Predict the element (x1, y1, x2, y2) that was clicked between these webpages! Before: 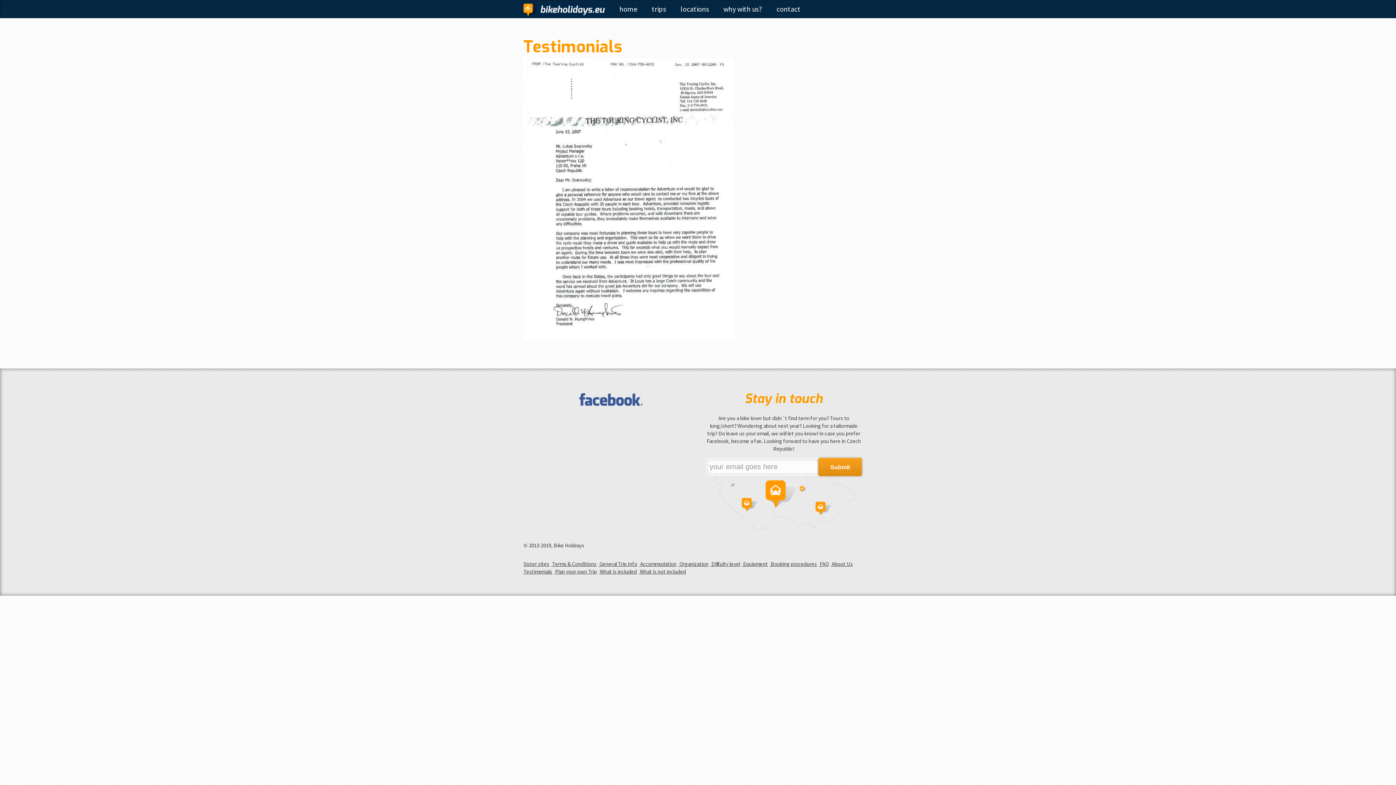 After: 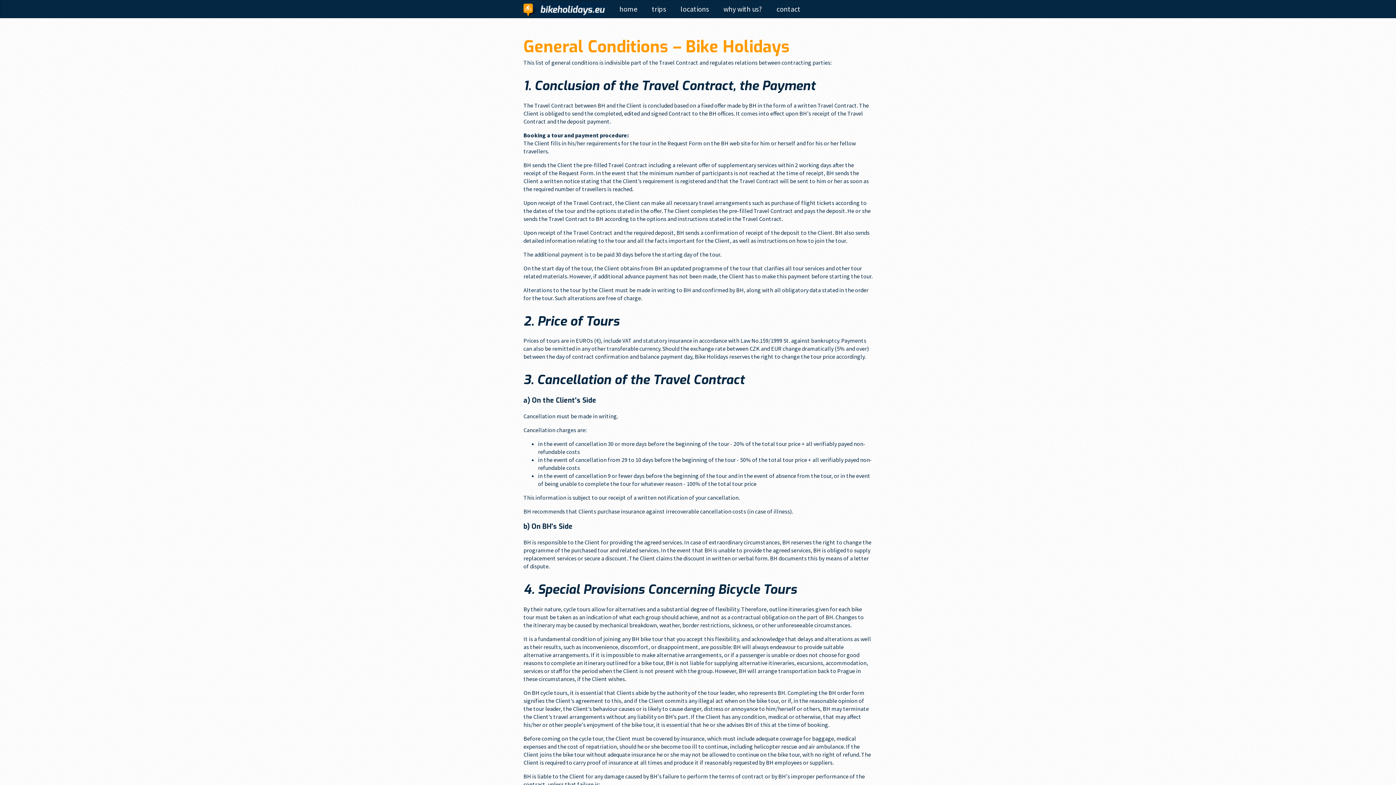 Action: label:  Terms & Conditions bbox: (551, 560, 596, 567)